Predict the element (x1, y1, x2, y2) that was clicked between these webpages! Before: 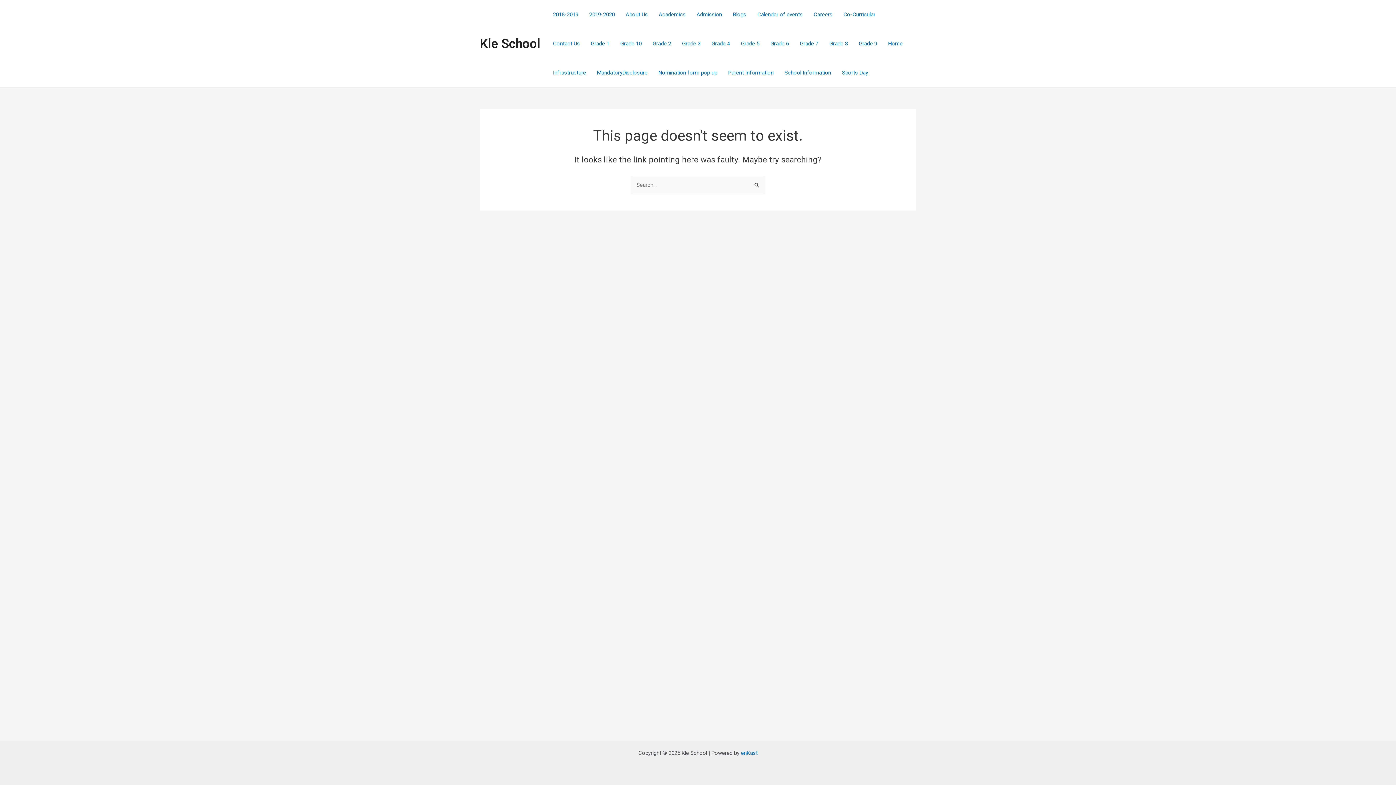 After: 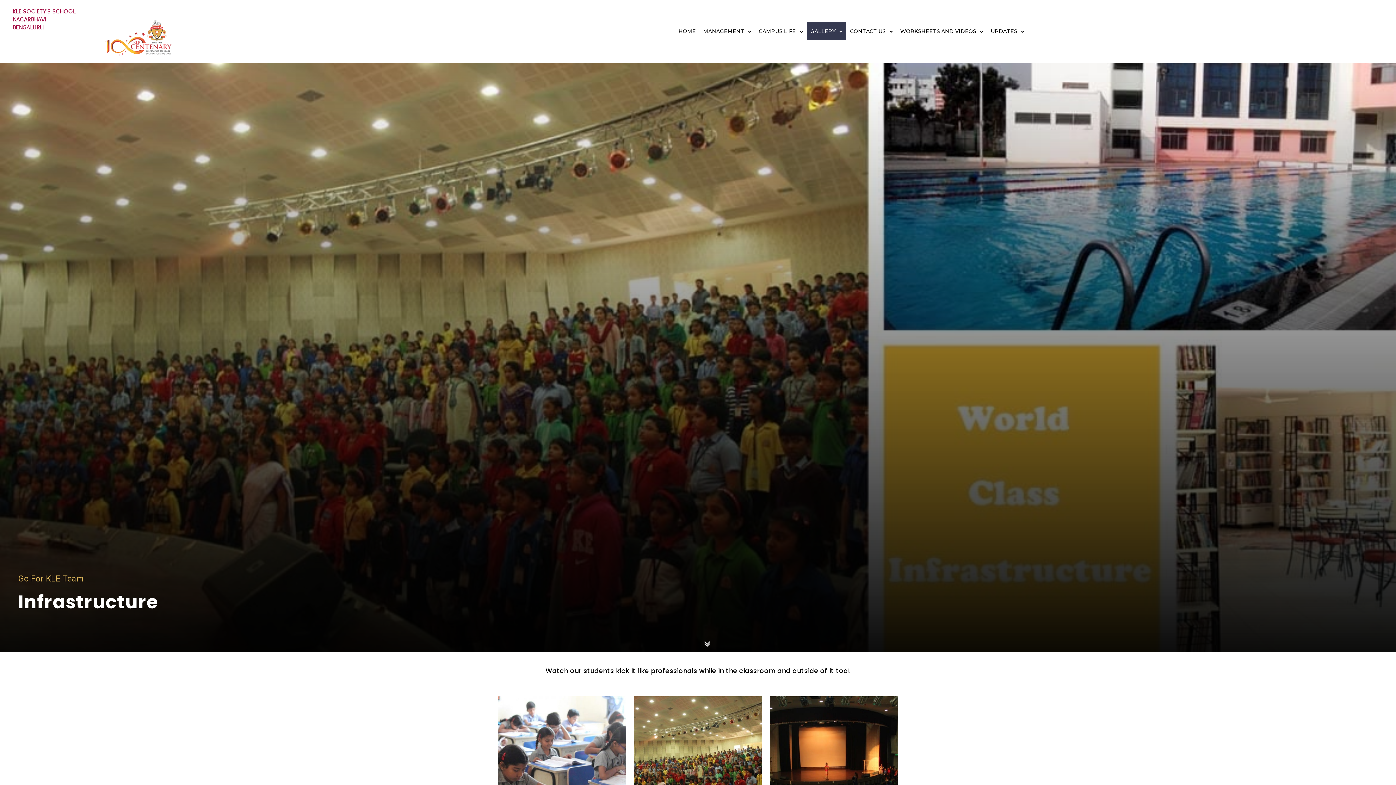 Action: label: Infrastructure bbox: (547, 58, 591, 87)